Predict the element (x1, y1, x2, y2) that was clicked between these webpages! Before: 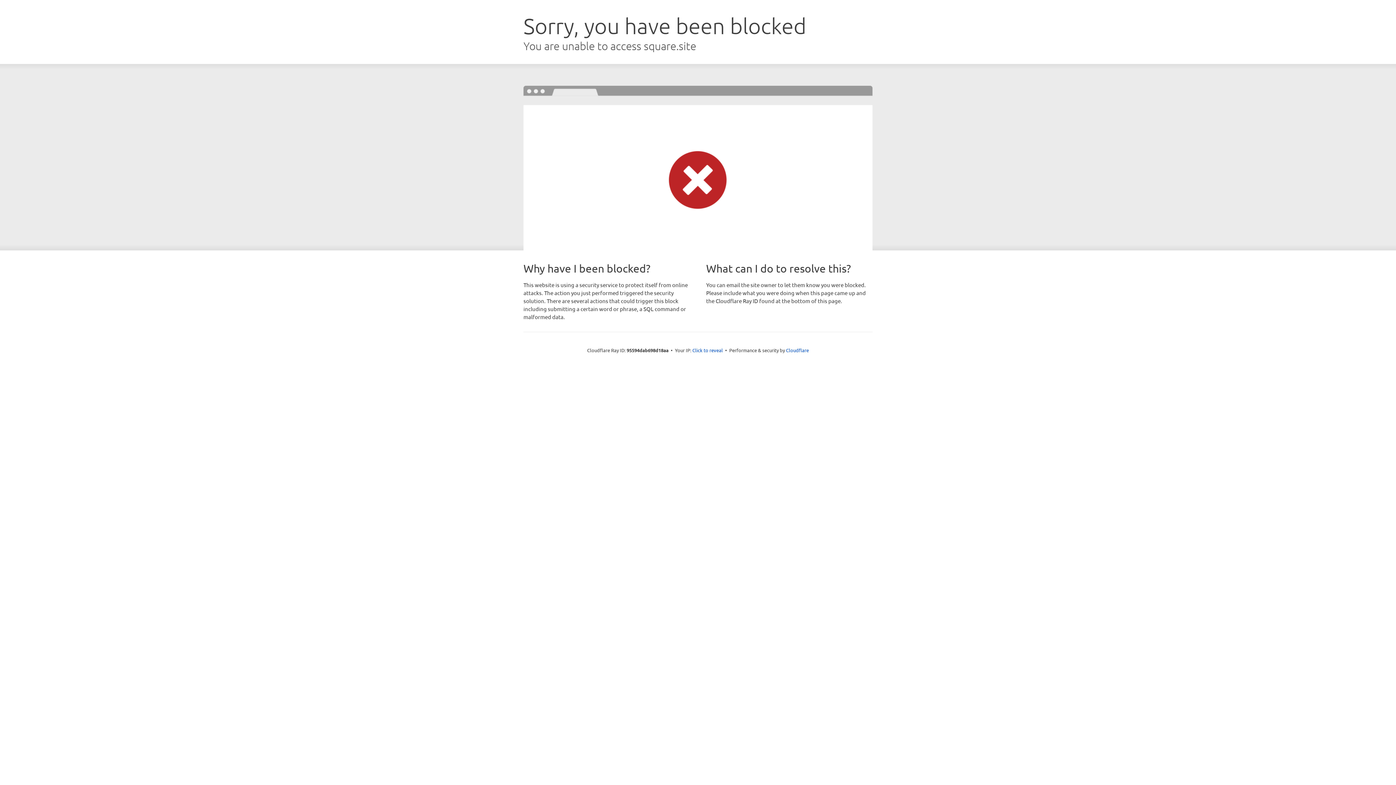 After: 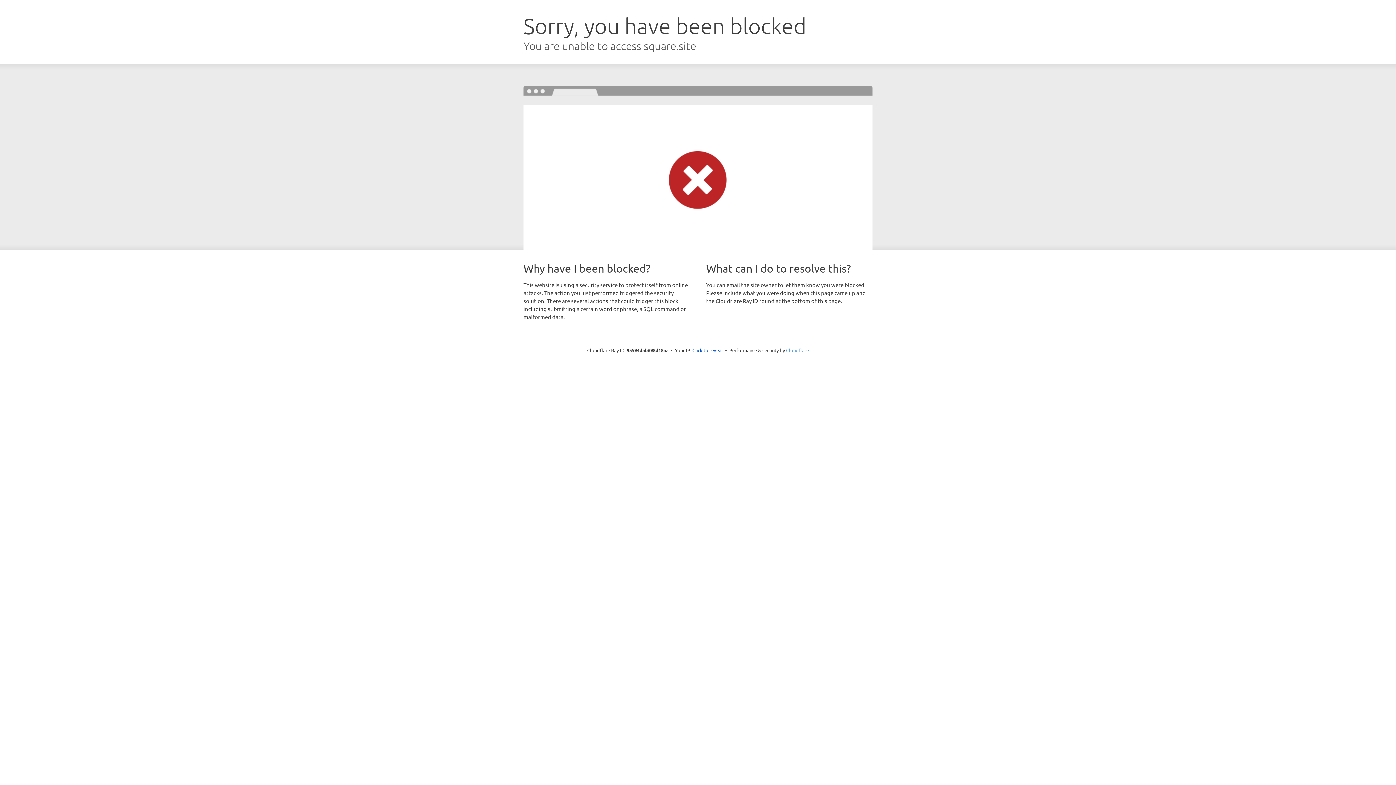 Action: bbox: (786, 347, 809, 353) label: Cloudflare